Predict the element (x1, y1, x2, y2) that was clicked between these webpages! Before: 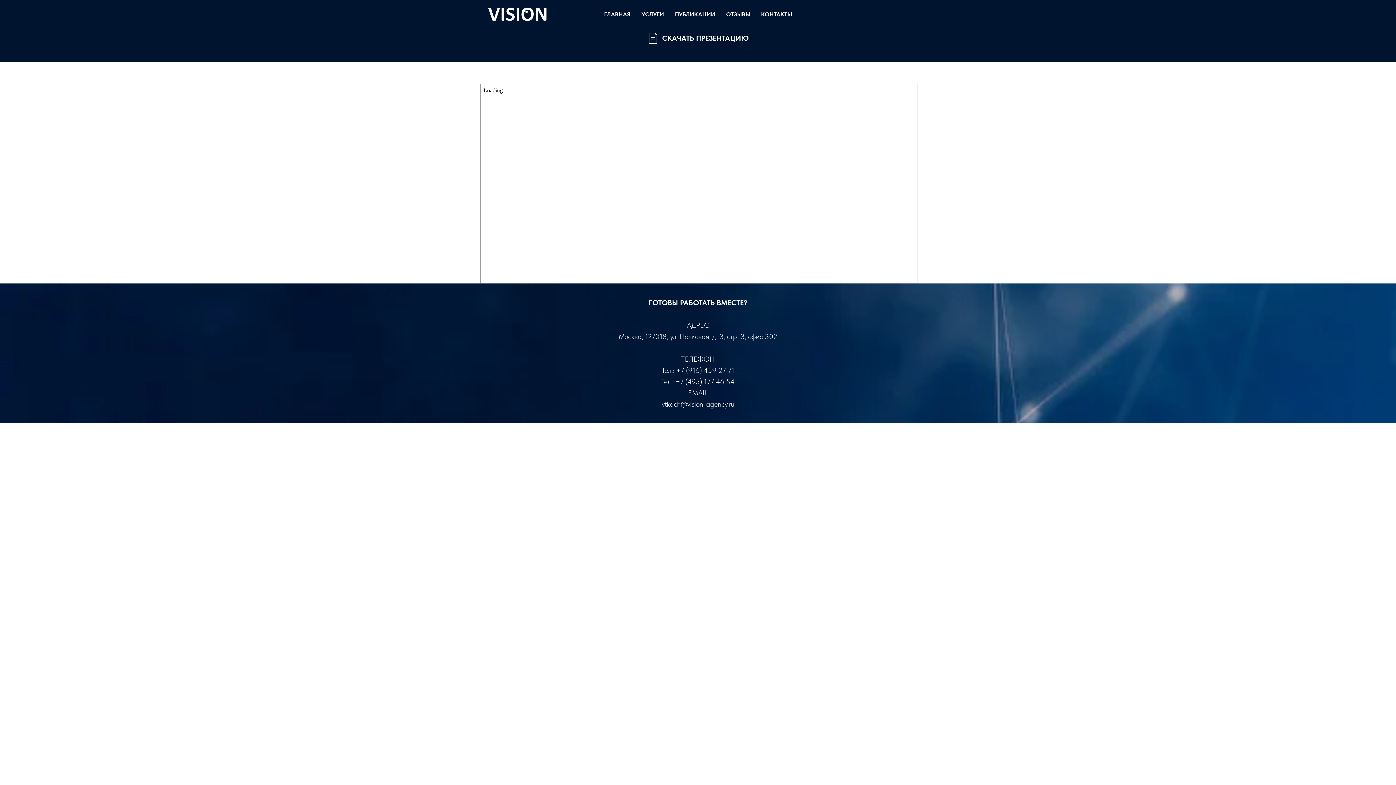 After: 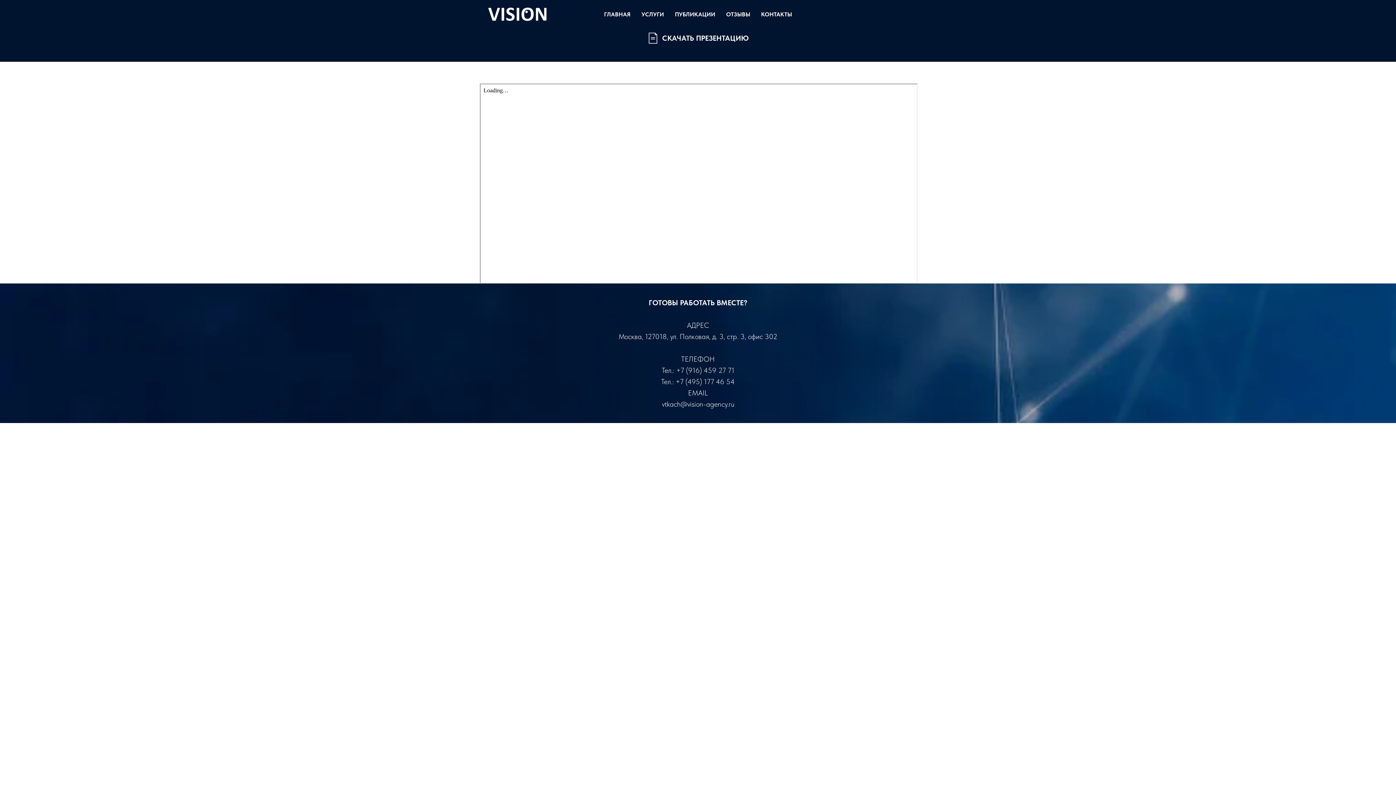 Action: bbox: (662, 400, 734, 408) label: vtkach@vision-agency.ru